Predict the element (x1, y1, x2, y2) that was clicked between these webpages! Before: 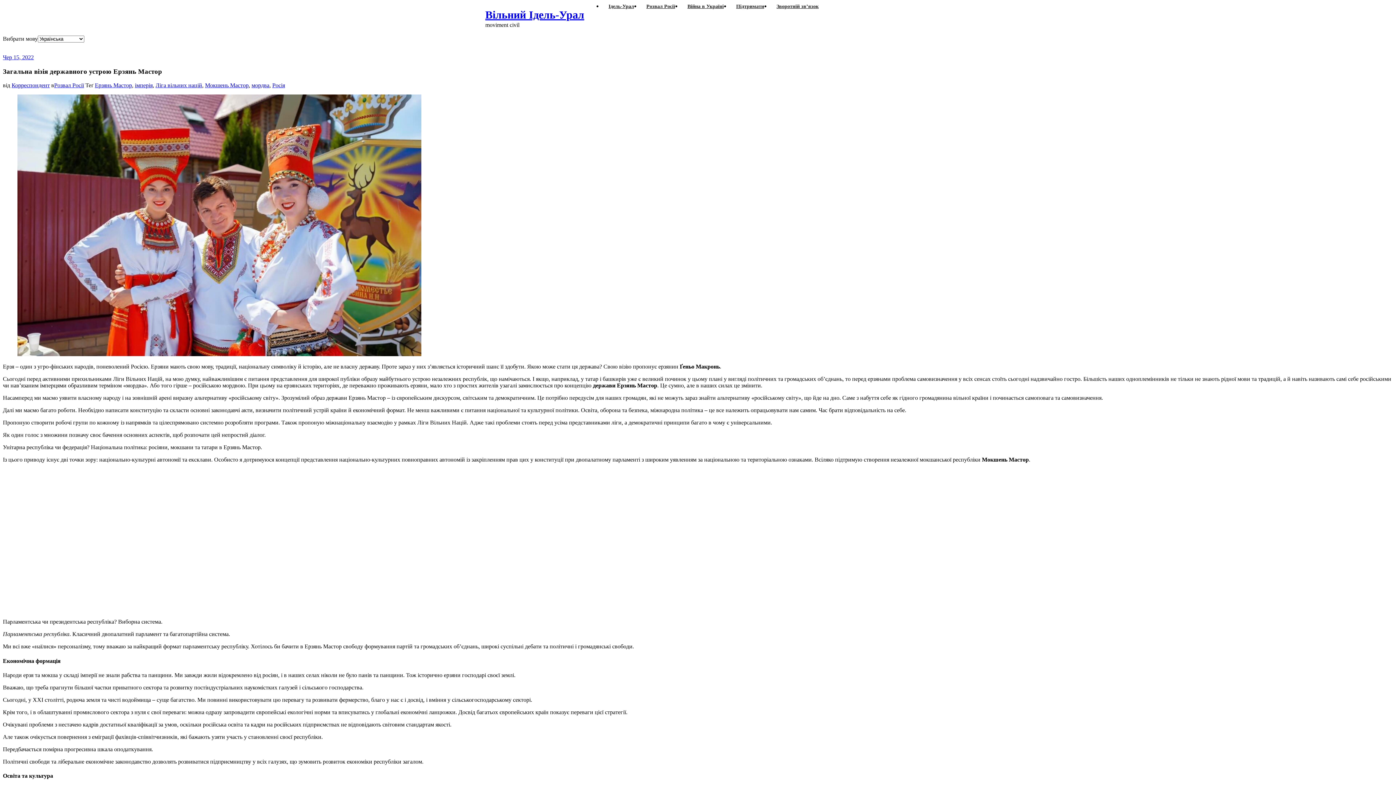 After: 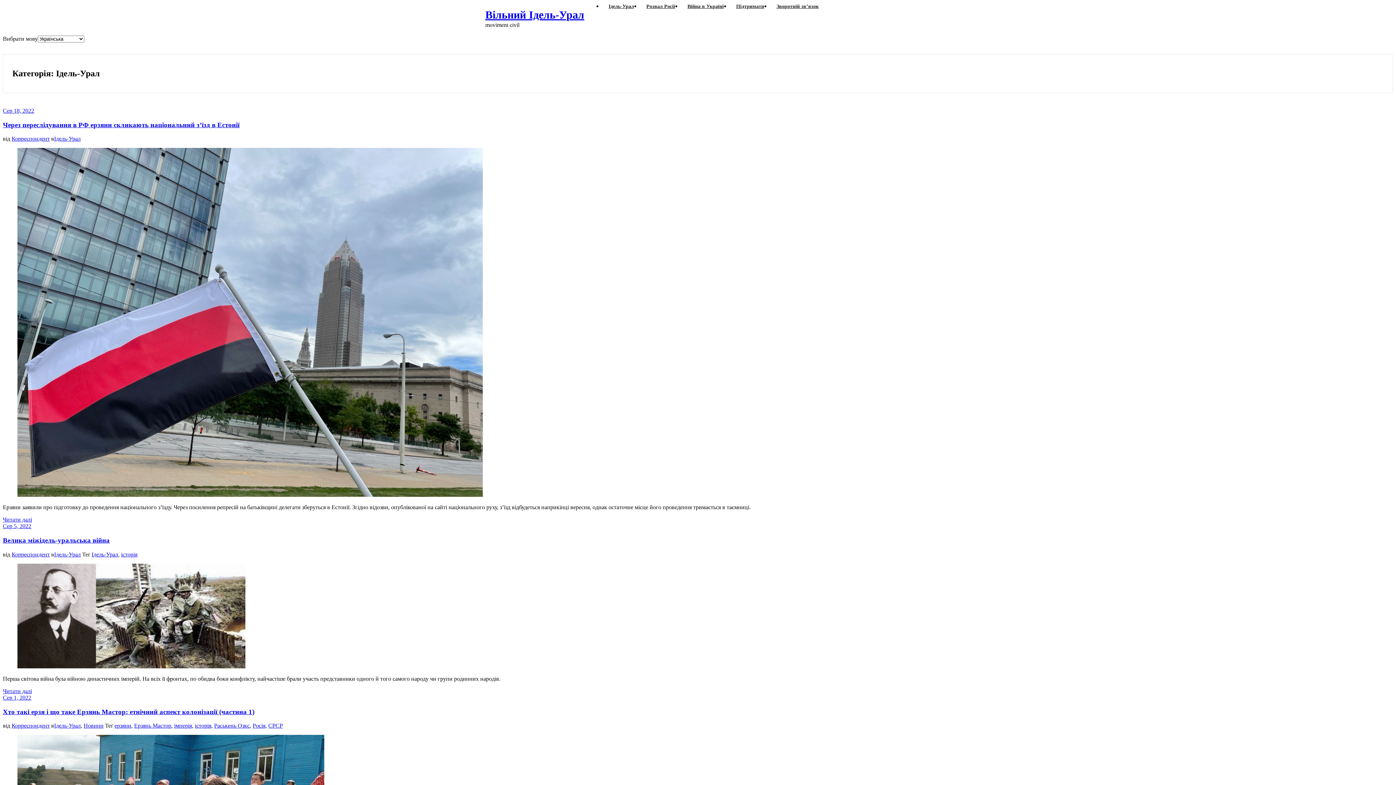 Action: label: Ідель-Урал bbox: (602, -9, 640, 21)